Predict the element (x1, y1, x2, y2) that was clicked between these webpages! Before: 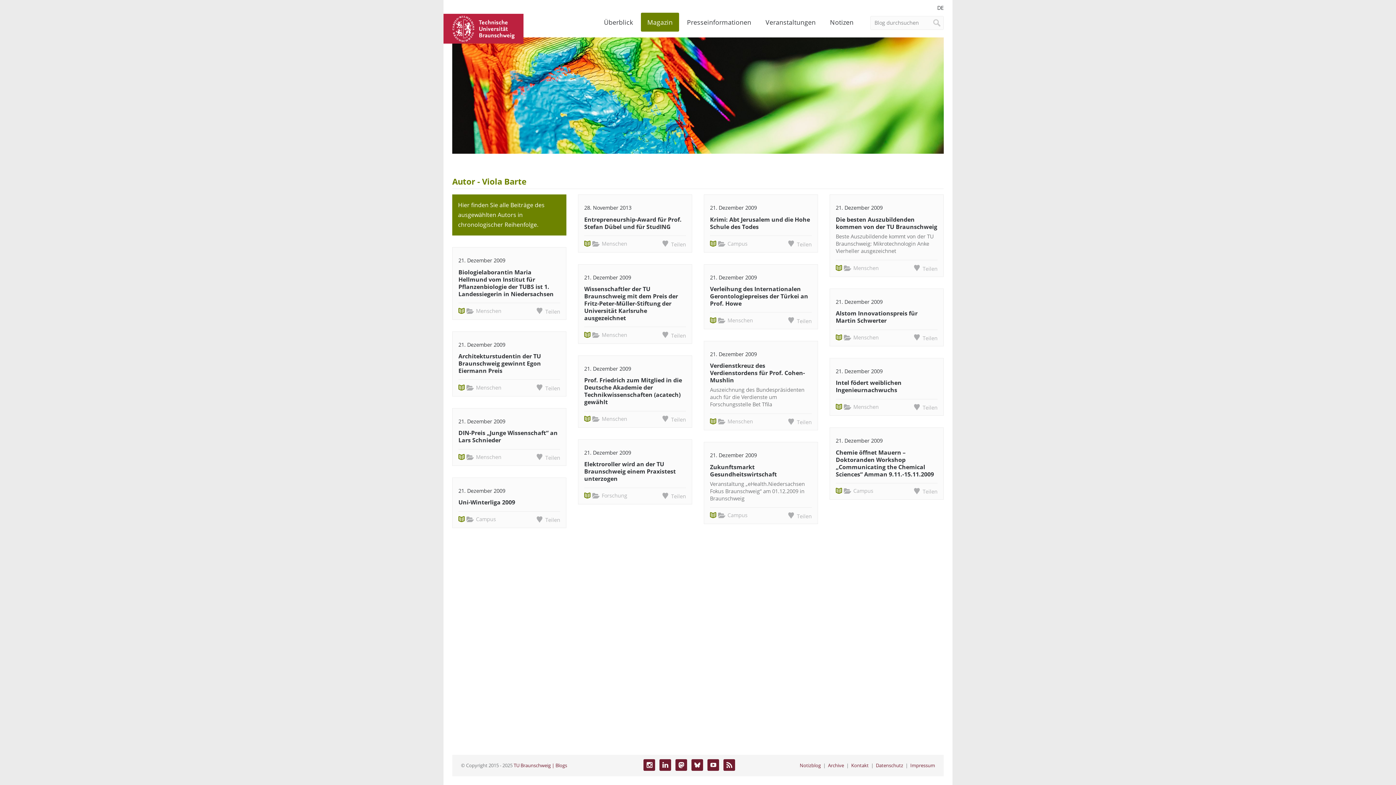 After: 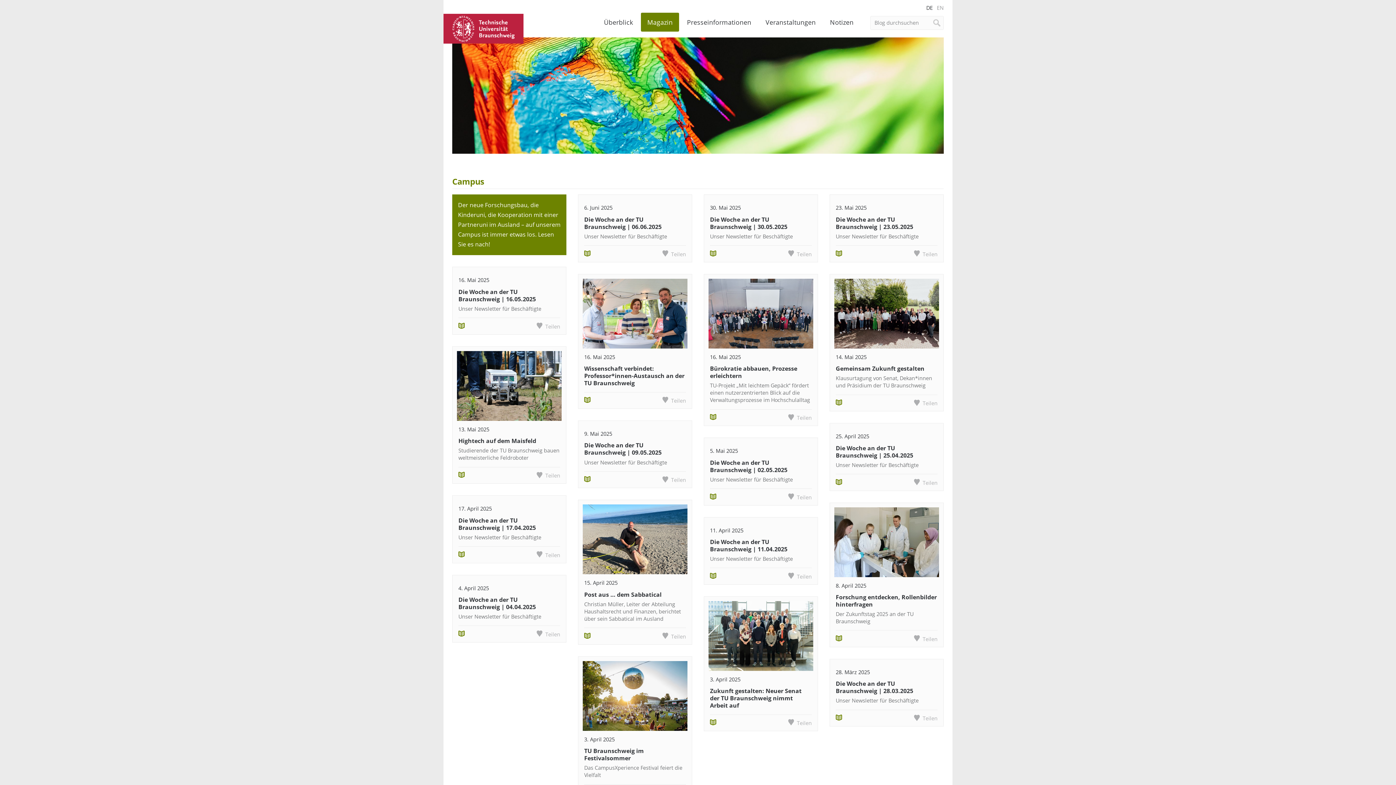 Action: label: Campus bbox: (476, 516, 496, 522)